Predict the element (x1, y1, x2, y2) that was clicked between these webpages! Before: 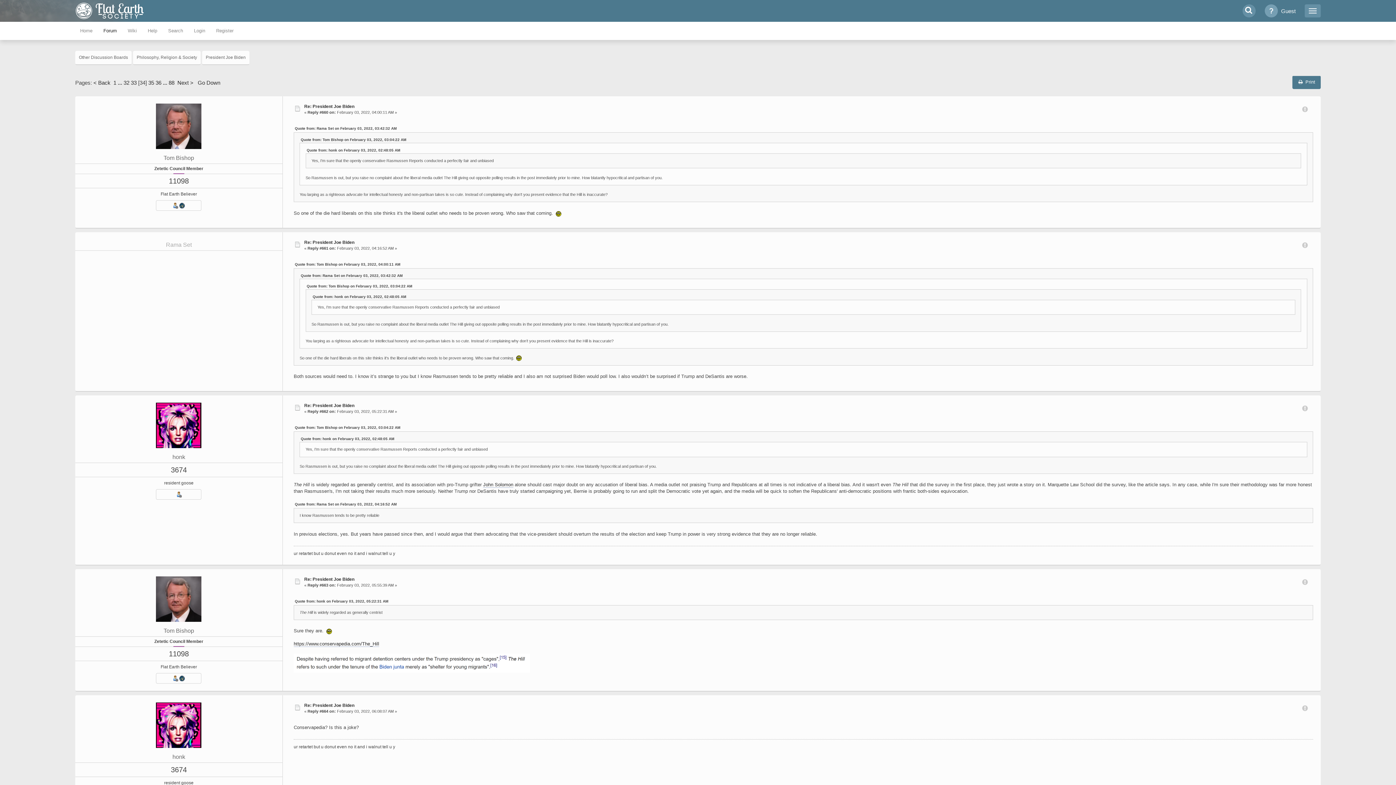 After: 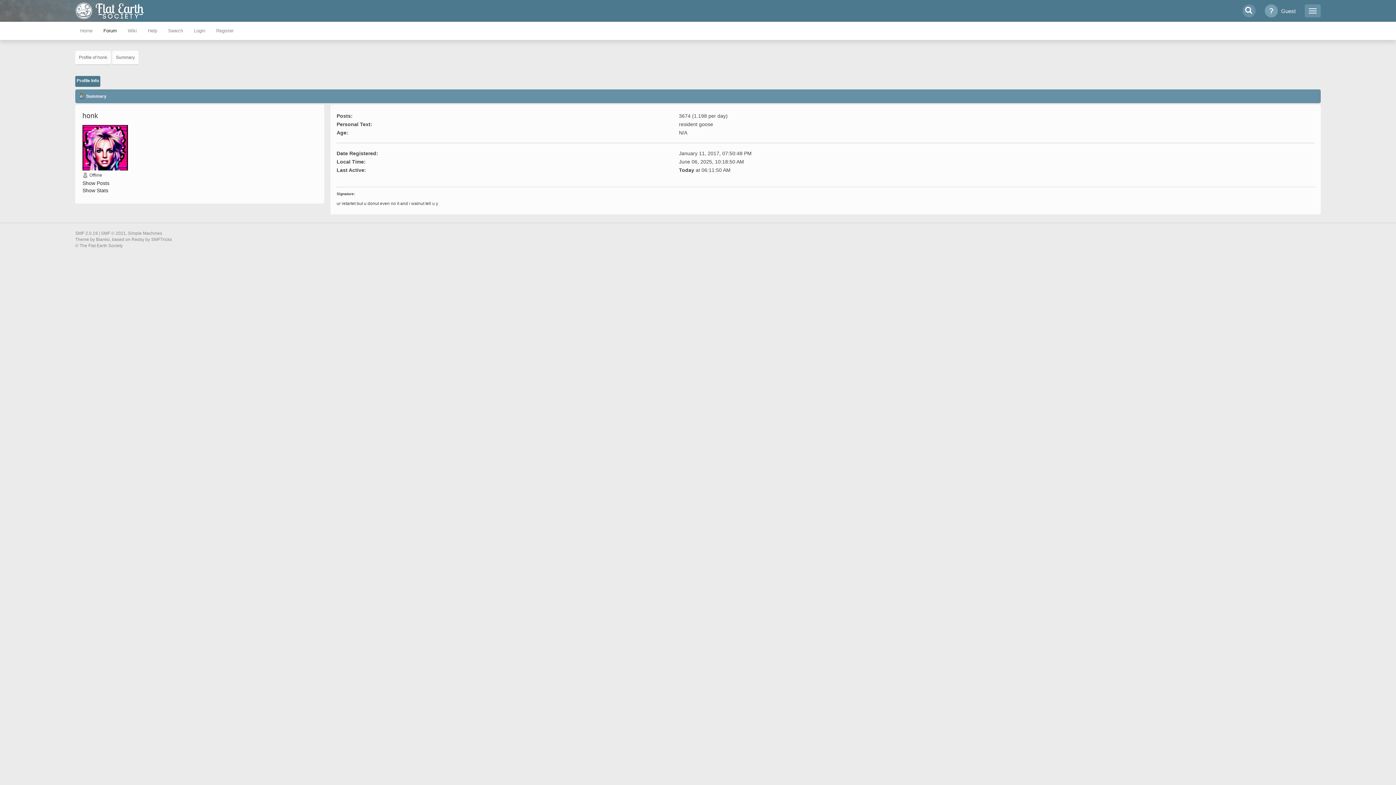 Action: bbox: (156, 724, 201, 729)